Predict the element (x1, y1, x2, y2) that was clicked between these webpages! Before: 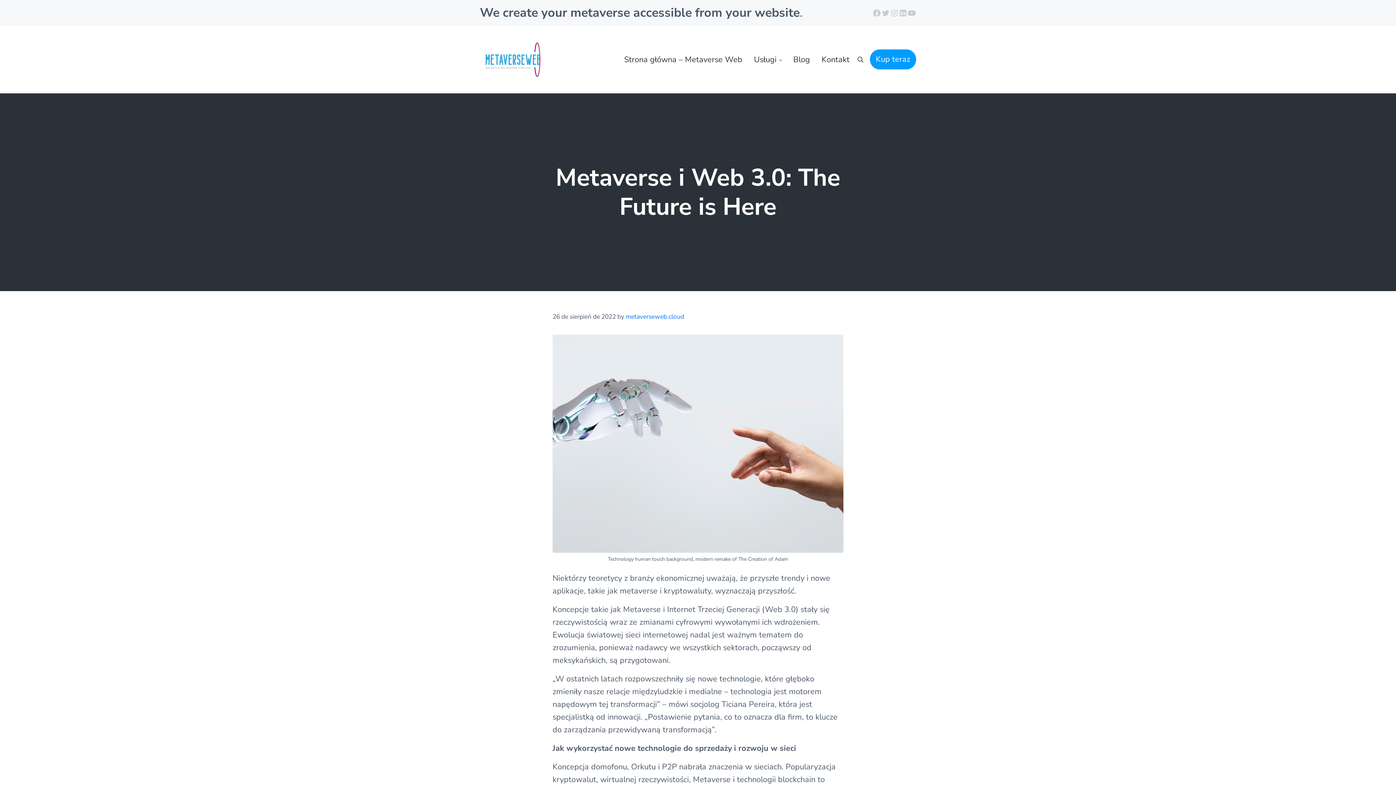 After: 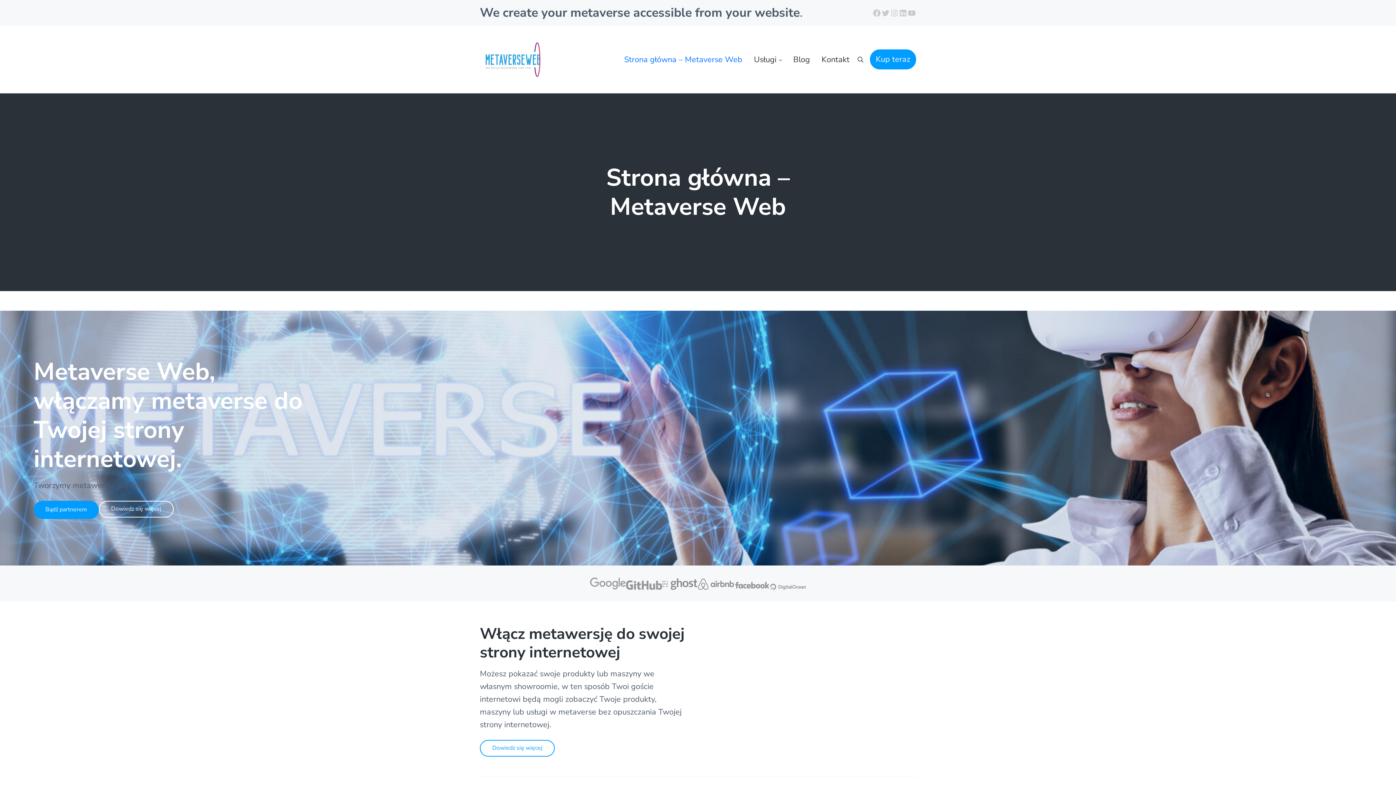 Action: bbox: (480, 38, 545, 80)